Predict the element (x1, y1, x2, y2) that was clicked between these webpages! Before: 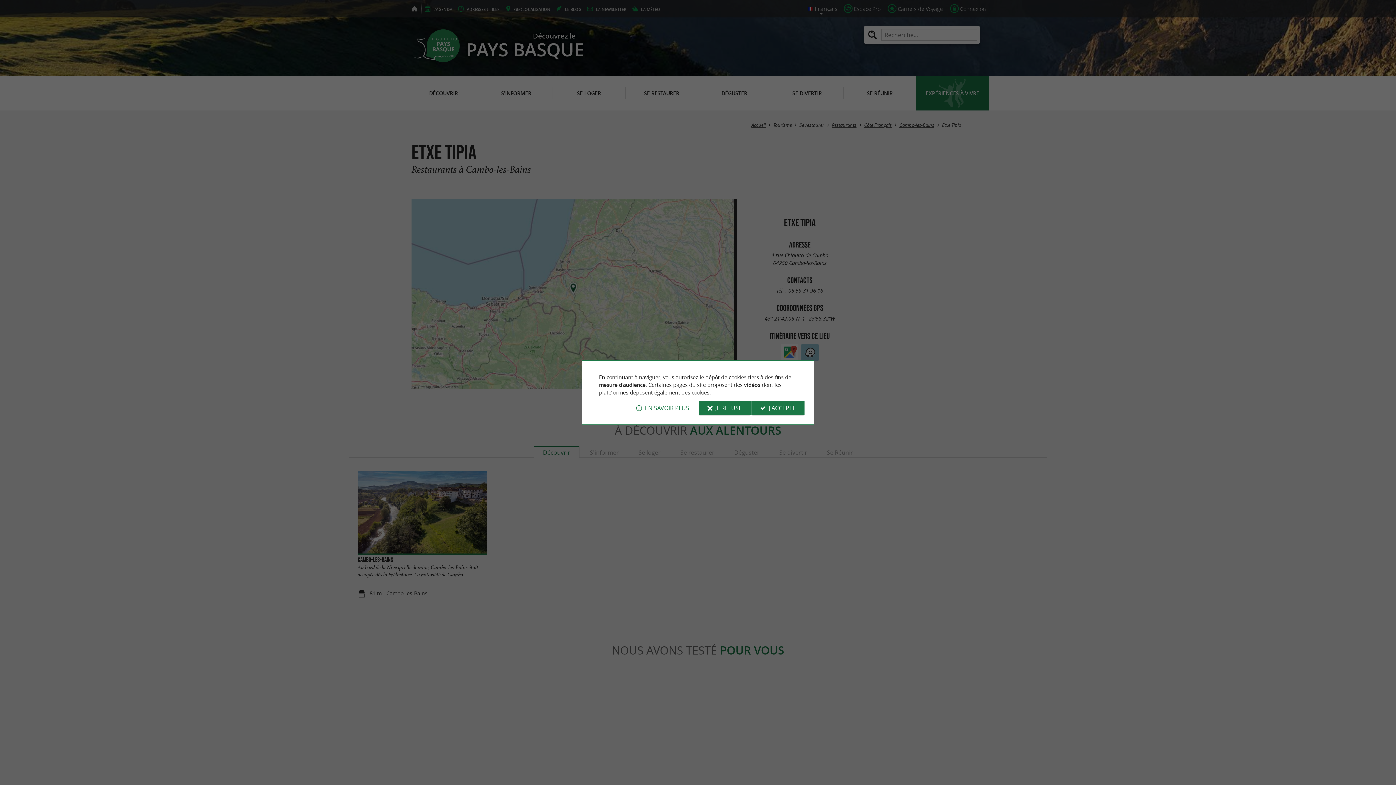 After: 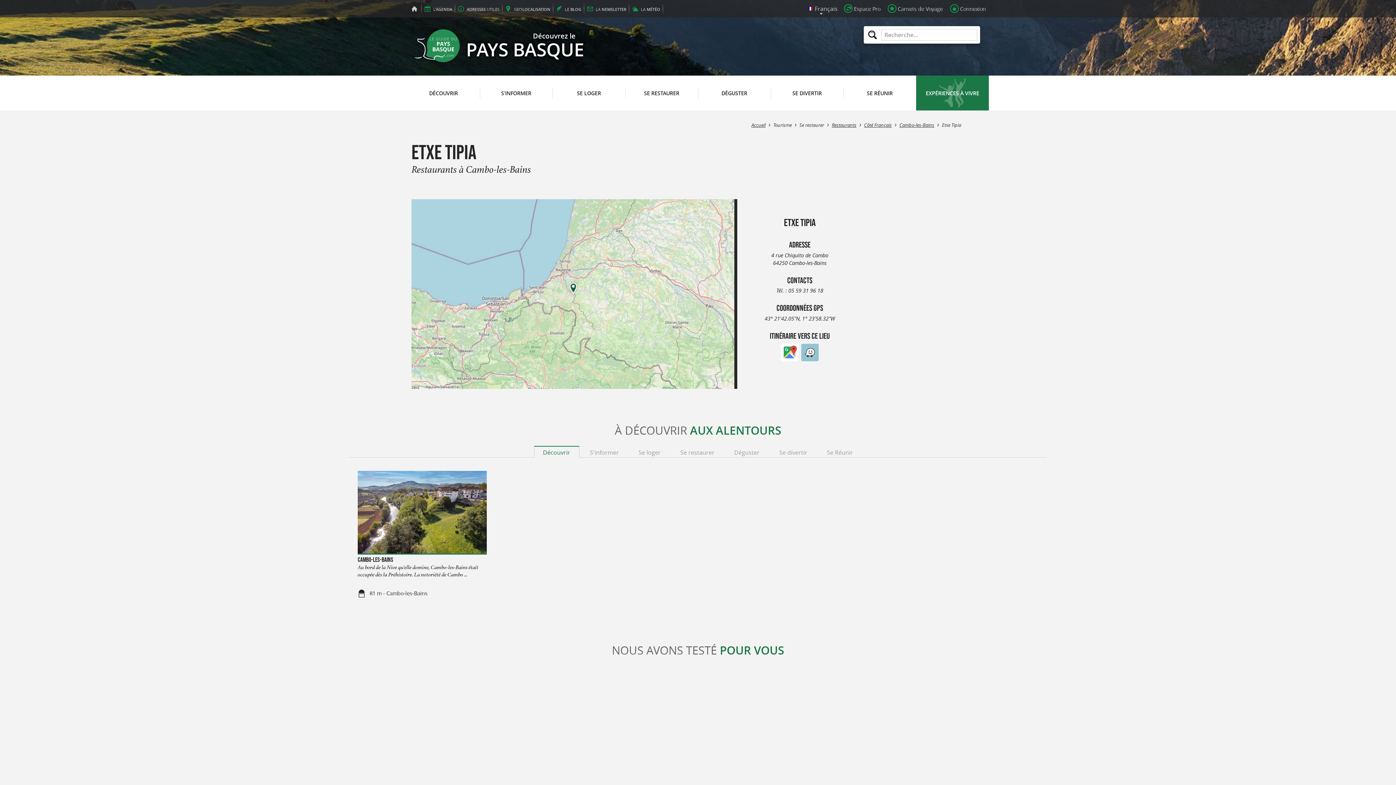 Action: bbox: (751, 400, 804, 415) label: J'ACCEPTE